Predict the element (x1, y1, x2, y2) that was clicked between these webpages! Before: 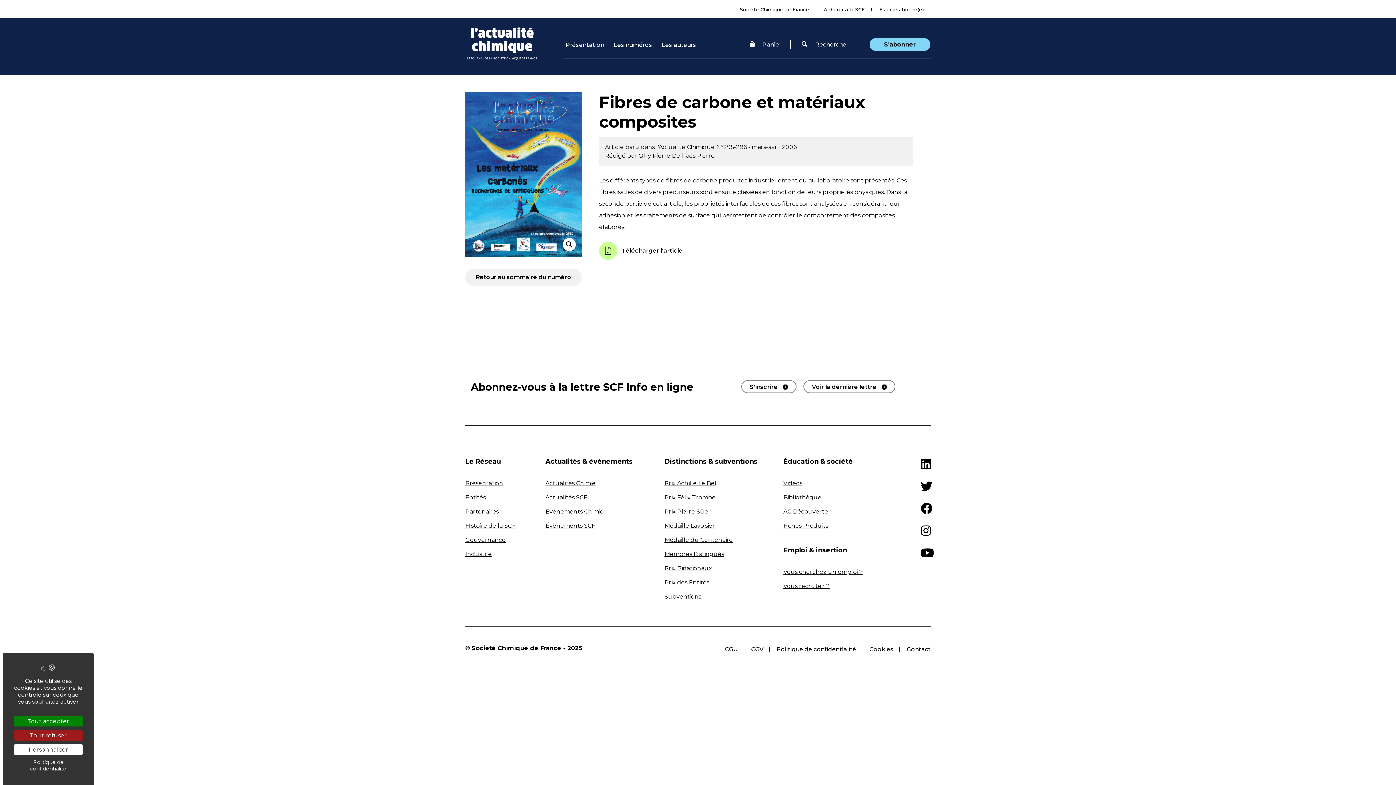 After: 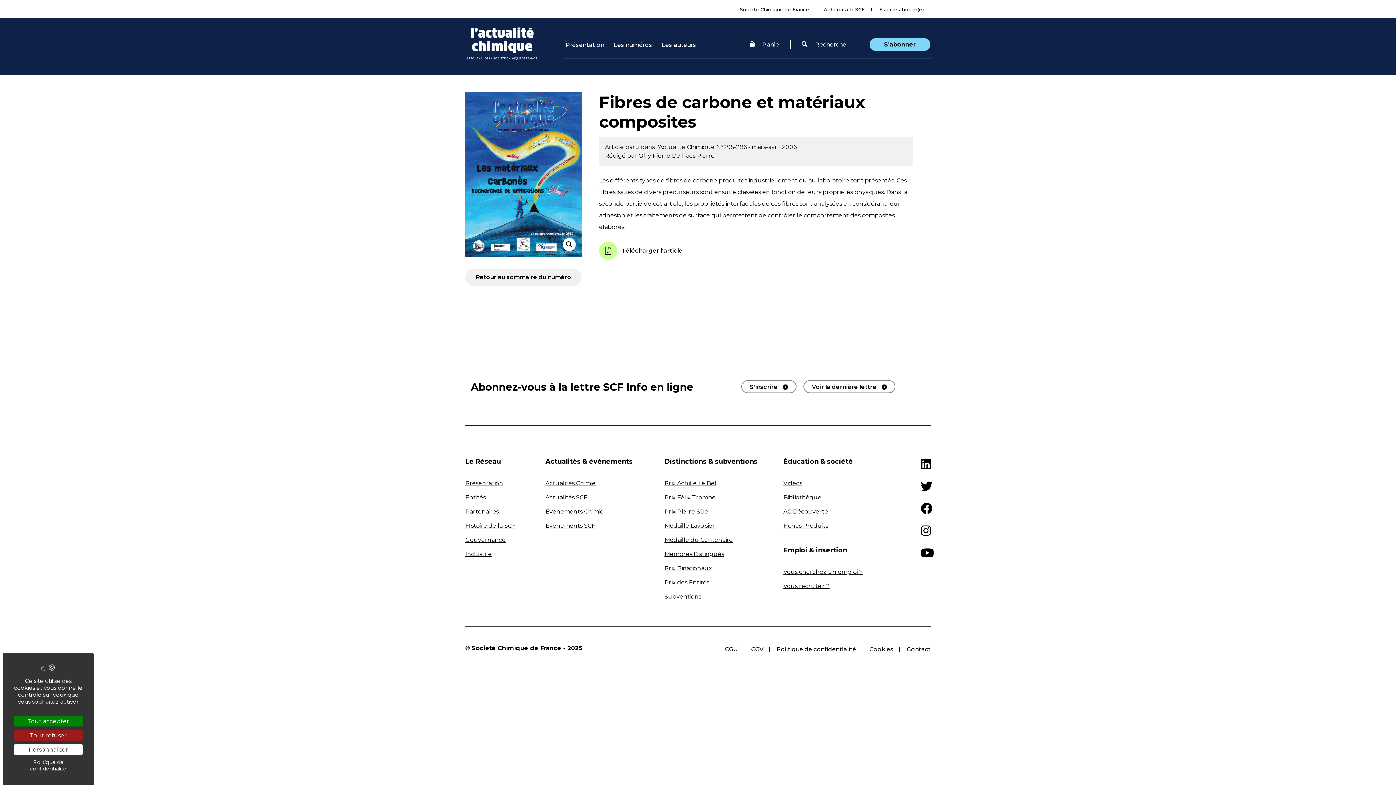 Action: label:  Télécharger l'article bbox: (599, 241, 682, 260)